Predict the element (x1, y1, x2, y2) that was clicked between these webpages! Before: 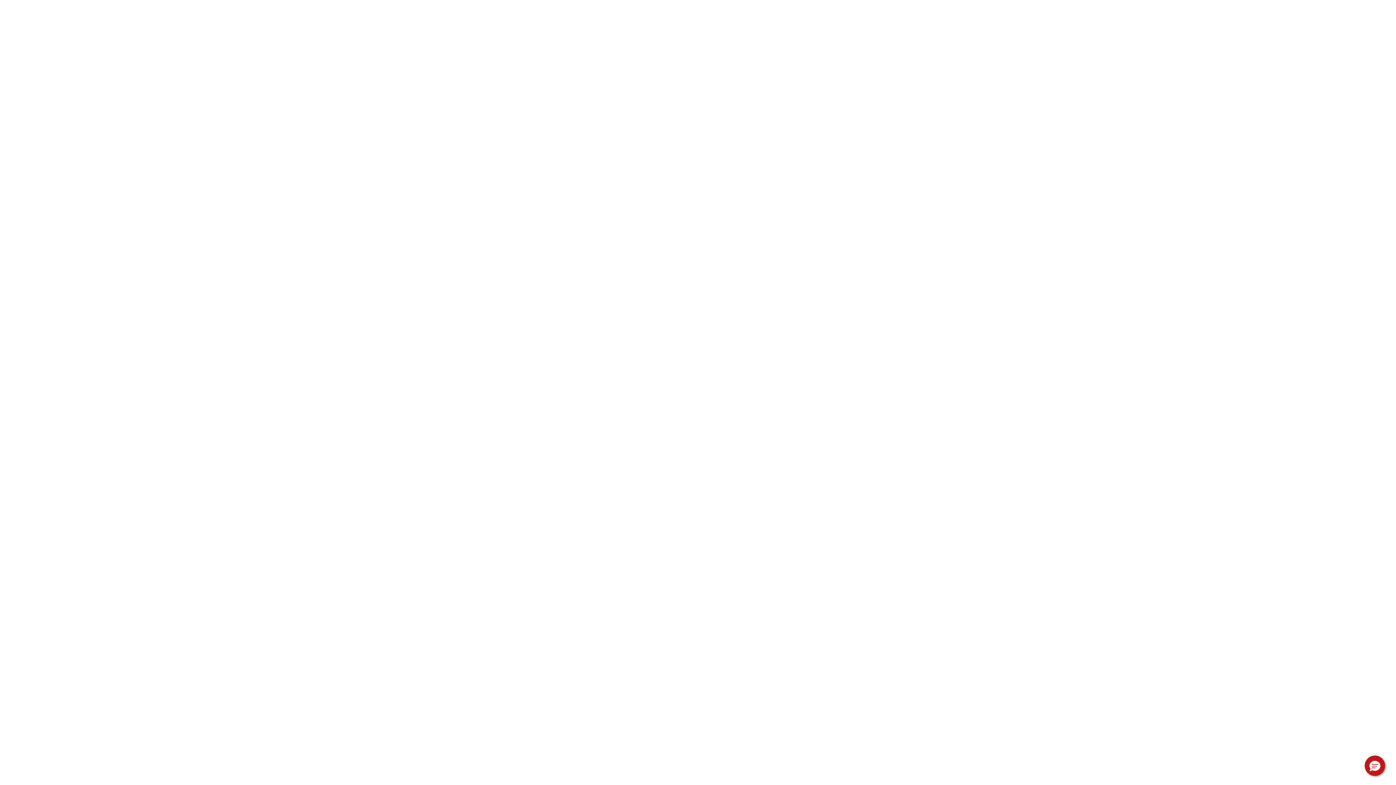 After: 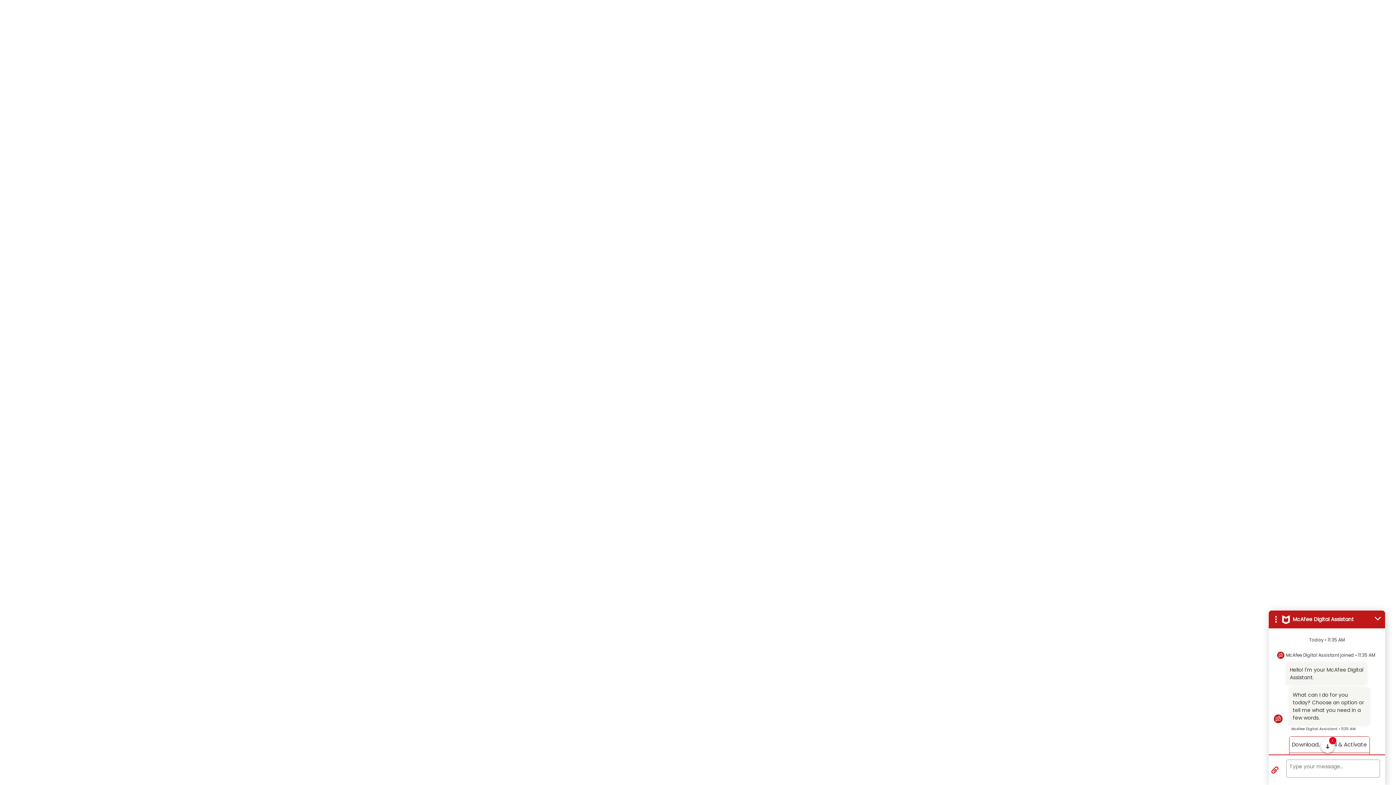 Action: label: Hello, have a question? Let’s chat. bbox: (1365, 756, 1385, 776)